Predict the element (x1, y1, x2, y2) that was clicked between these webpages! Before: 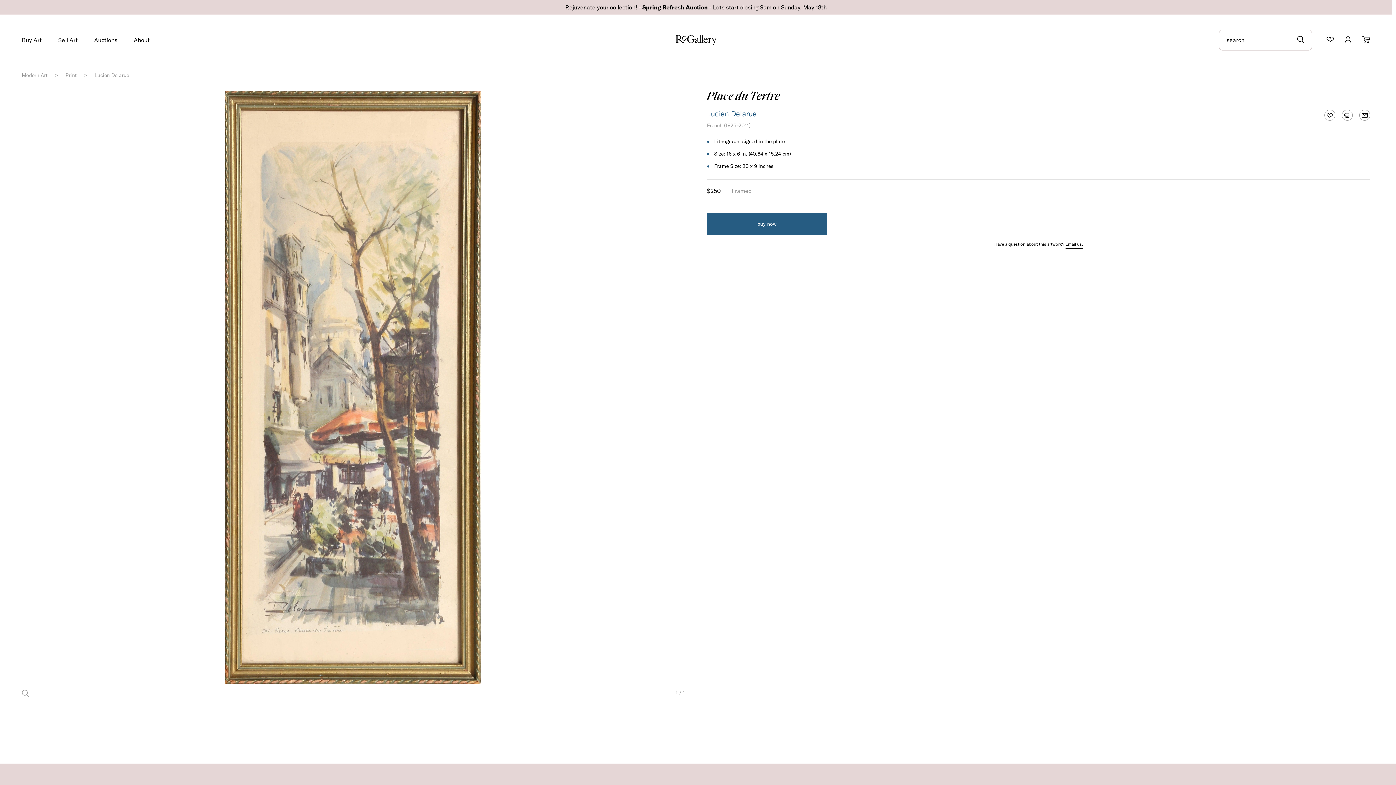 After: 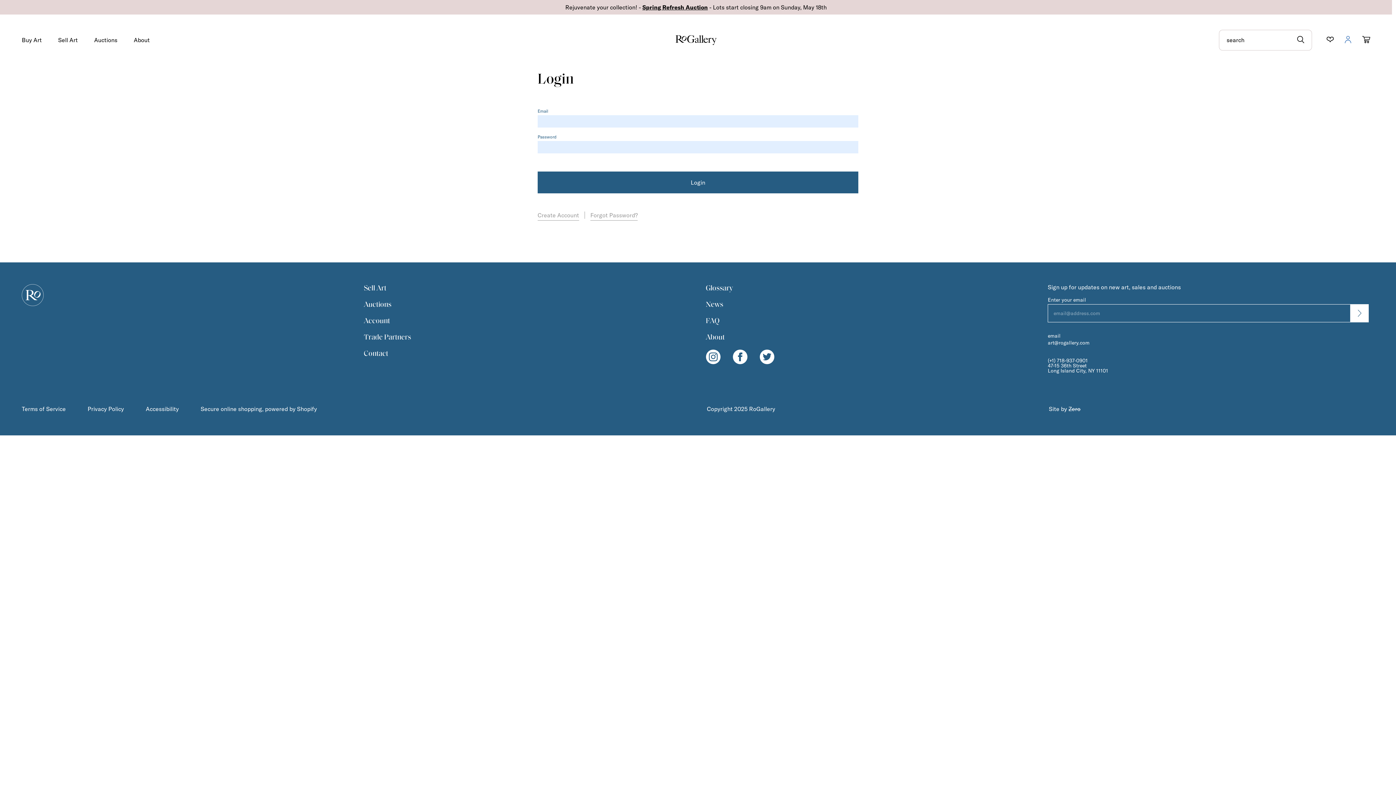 Action: bbox: (1345, 36, 1351, 44)